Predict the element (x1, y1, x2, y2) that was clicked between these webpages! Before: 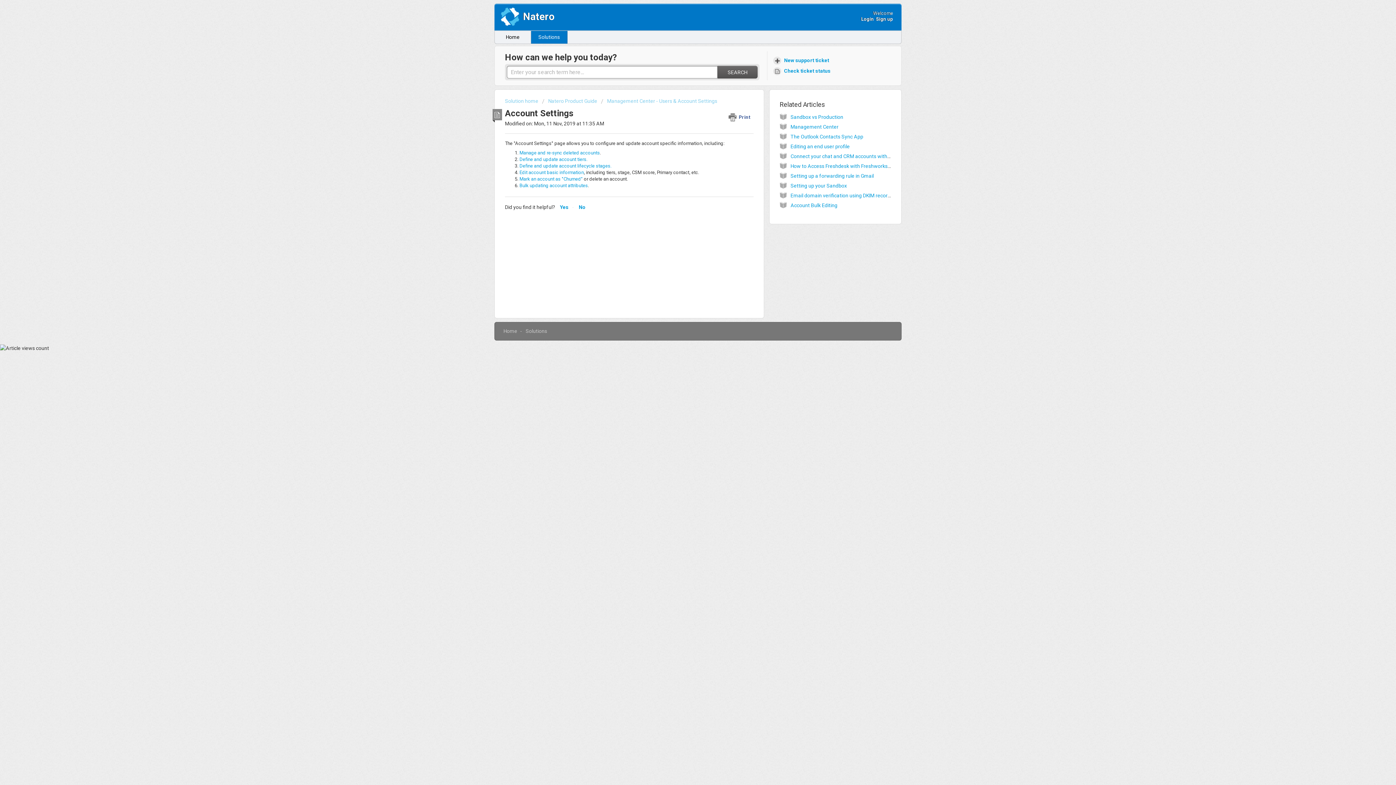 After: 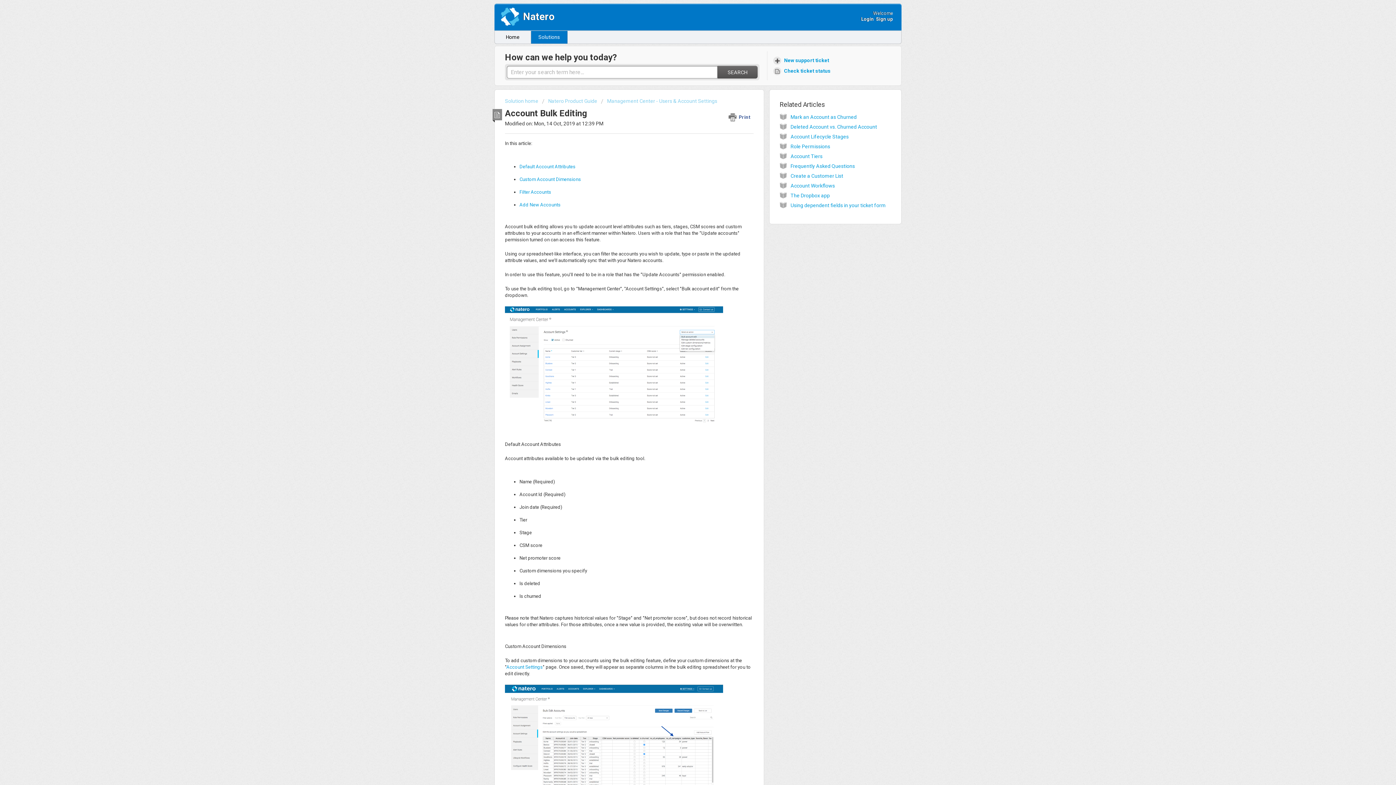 Action: bbox: (790, 202, 837, 208) label: Account Bulk Editing